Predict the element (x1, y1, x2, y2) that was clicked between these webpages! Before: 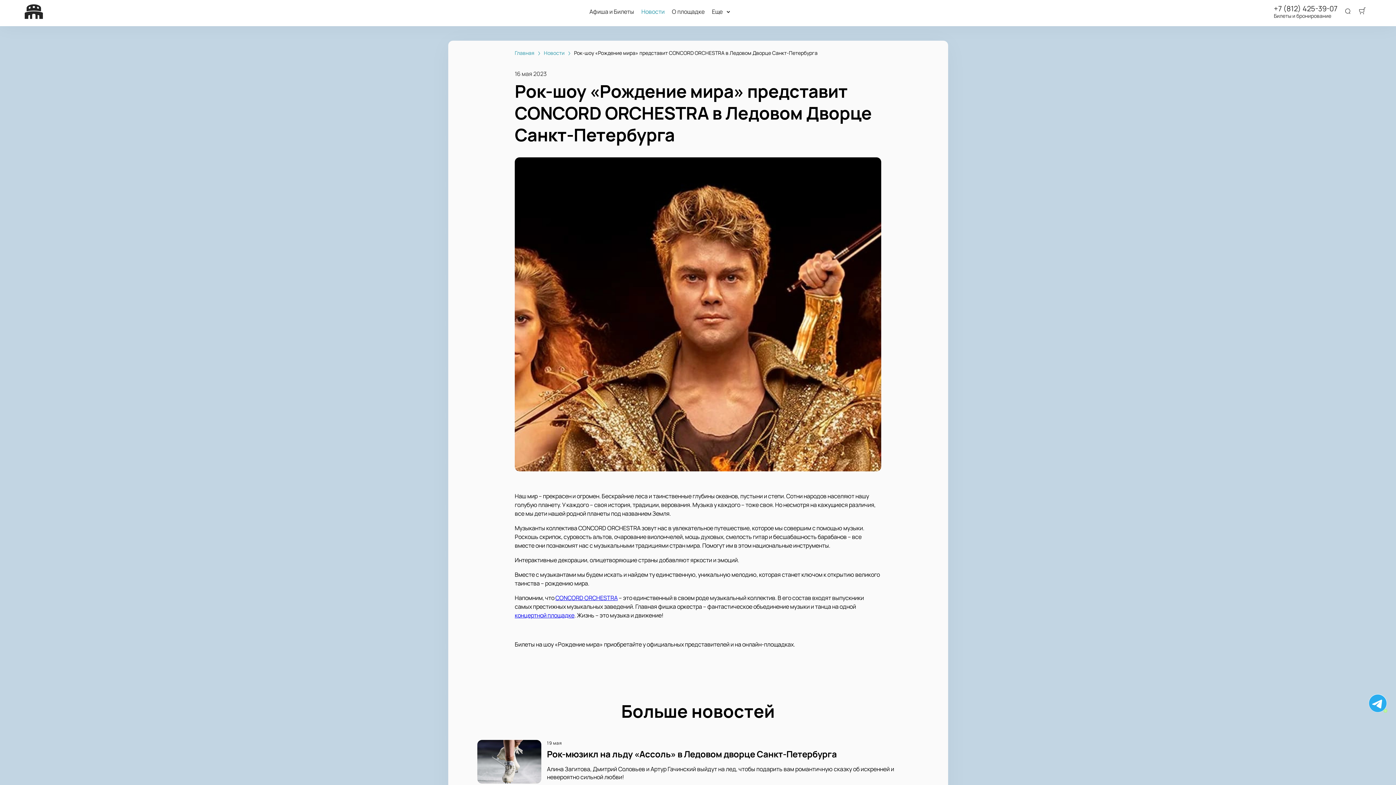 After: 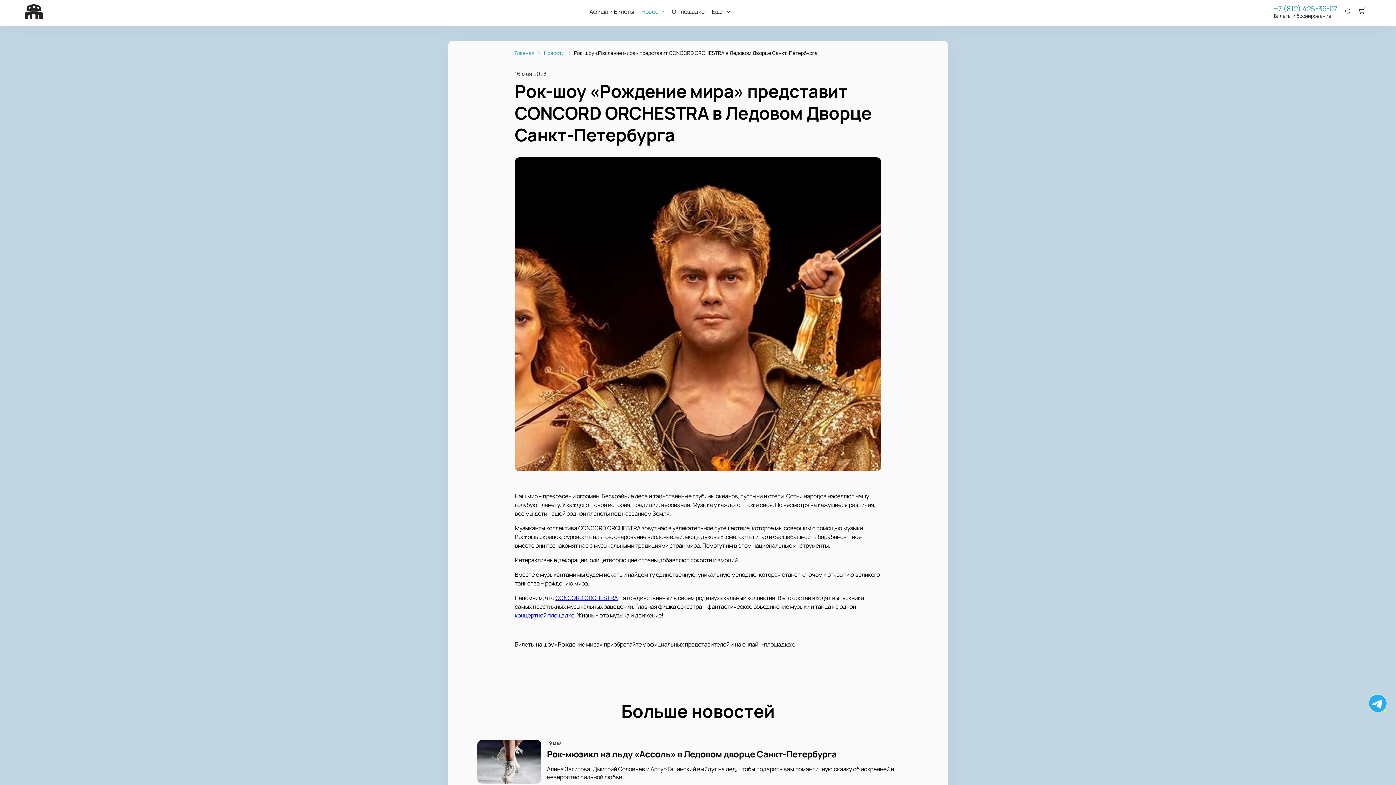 Action: bbox: (1274, 4, 1337, 13) label: +7 (812) 425-39-07